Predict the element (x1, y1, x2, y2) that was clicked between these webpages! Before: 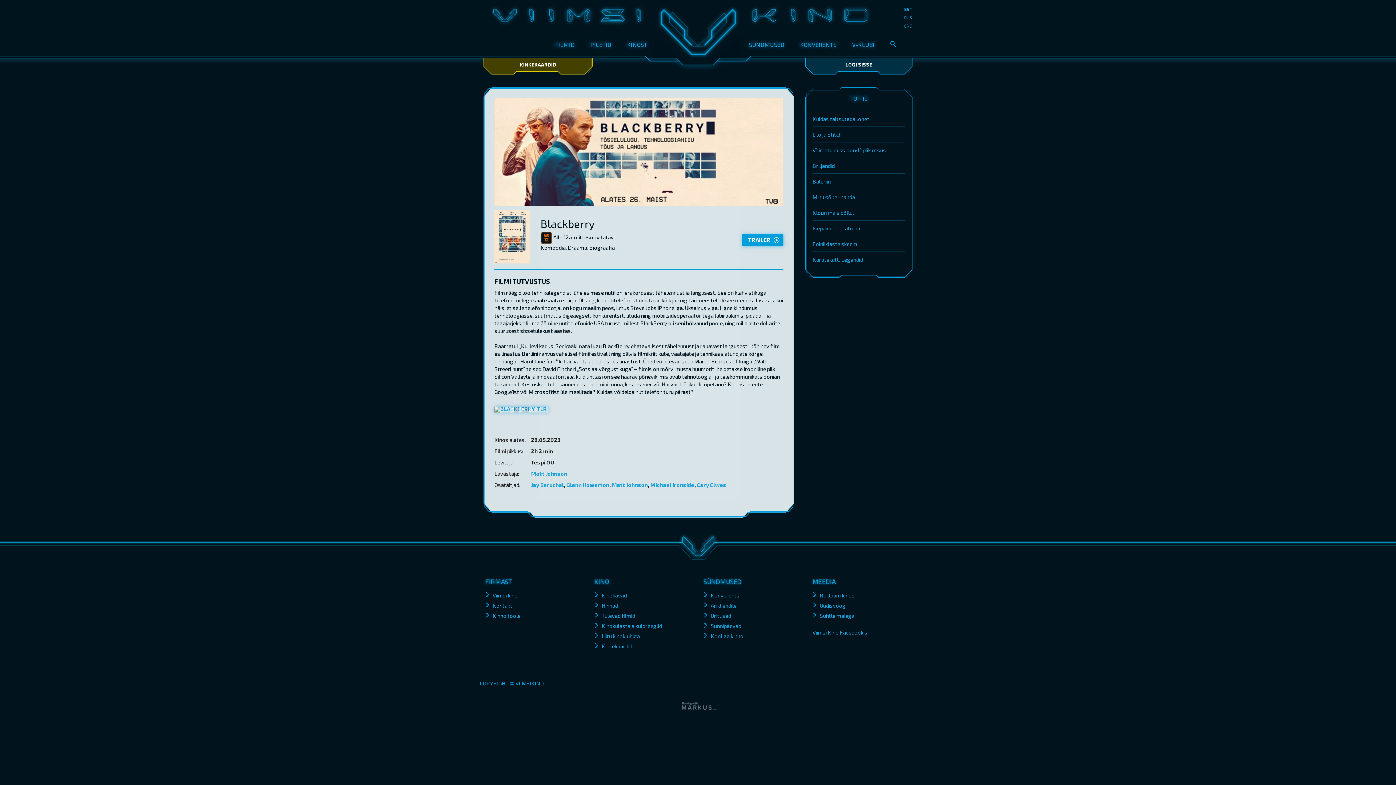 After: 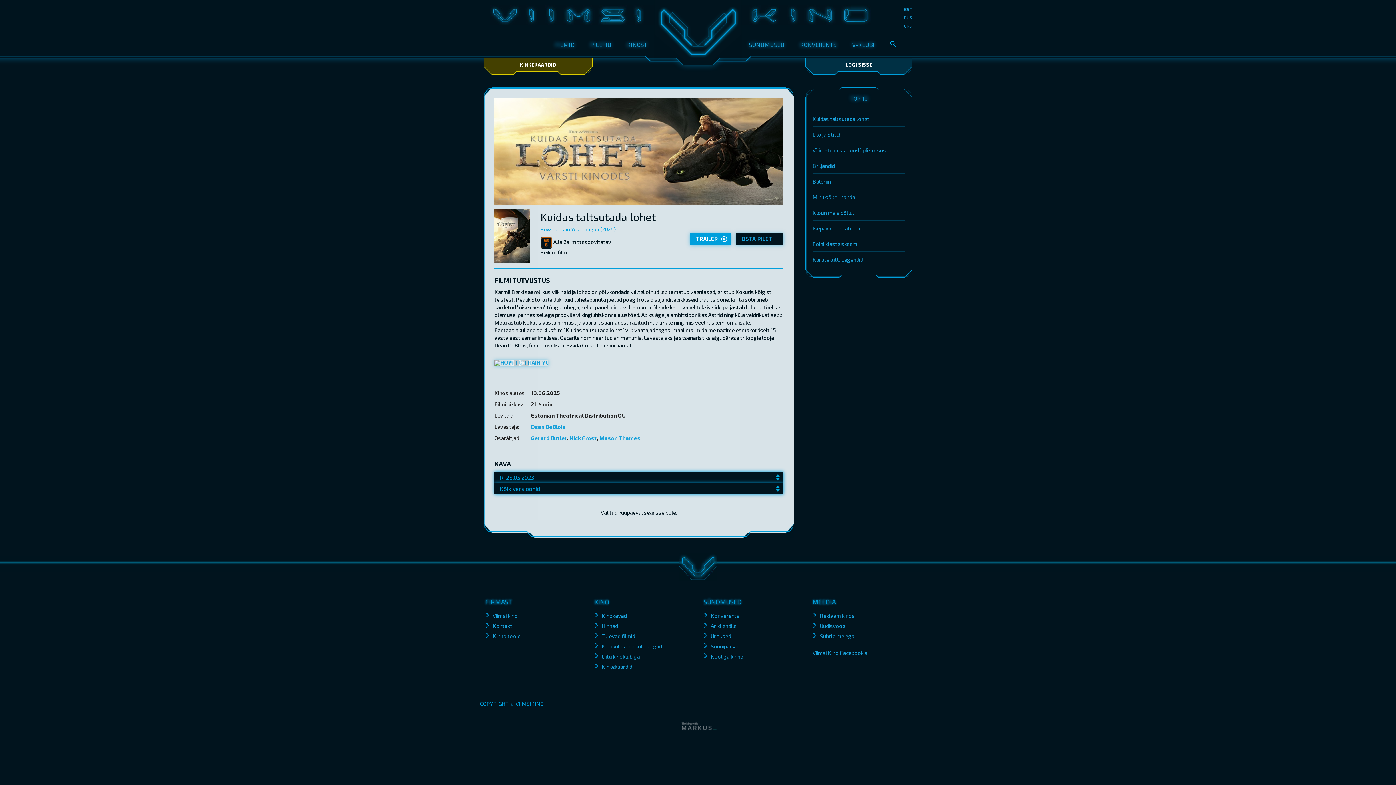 Action: bbox: (812, 111, 905, 126) label: Kuidas taltsutada lohet